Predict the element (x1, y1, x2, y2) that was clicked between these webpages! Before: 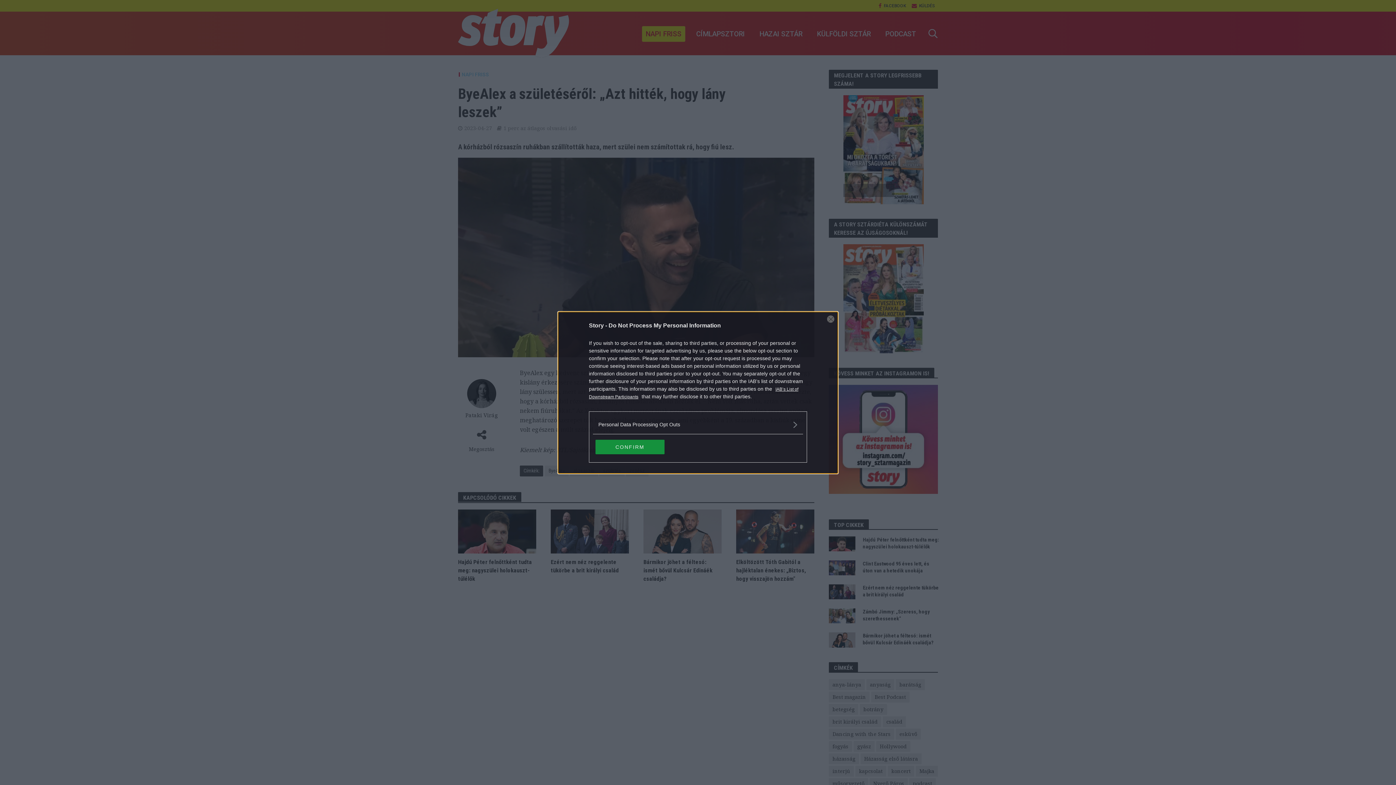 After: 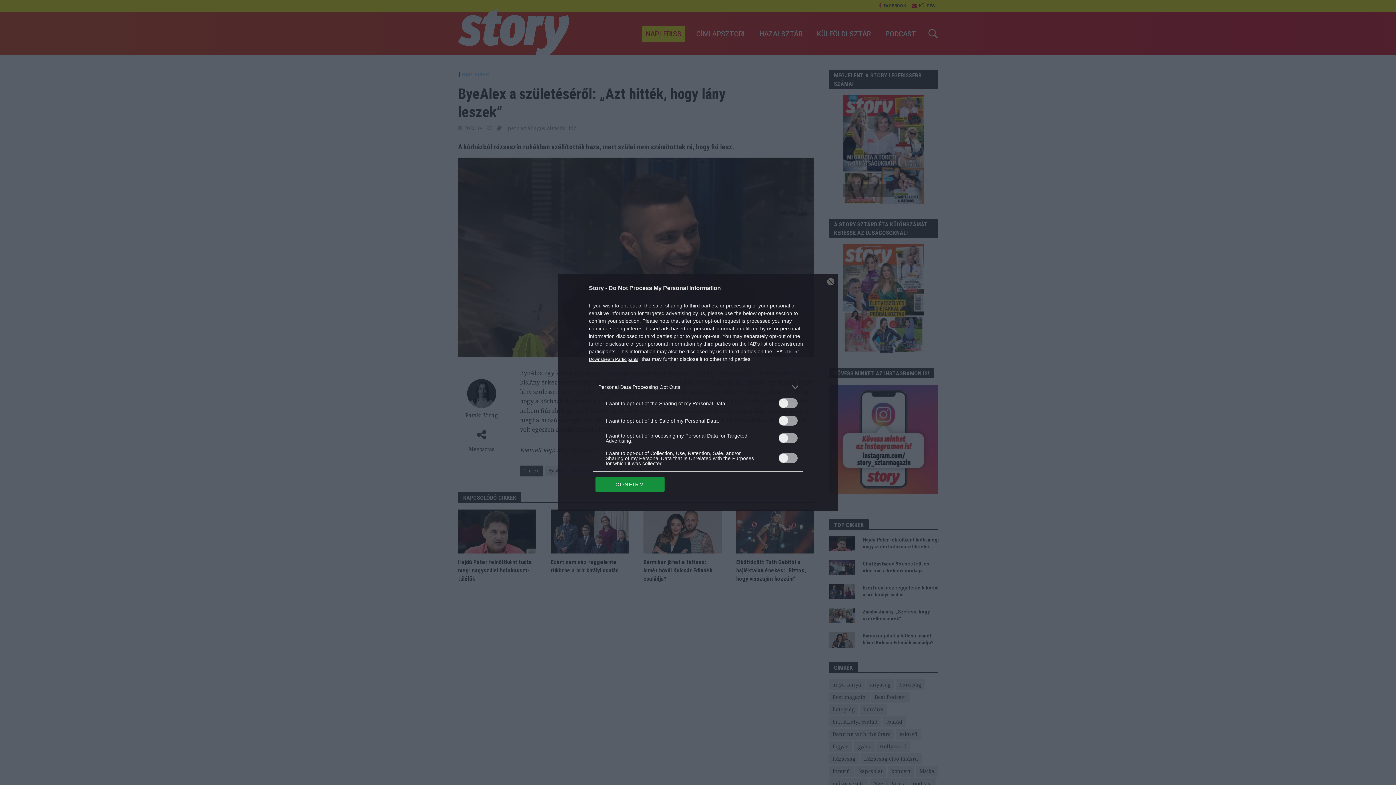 Action: label: Opt-Outs bbox: (598, 420, 797, 428)